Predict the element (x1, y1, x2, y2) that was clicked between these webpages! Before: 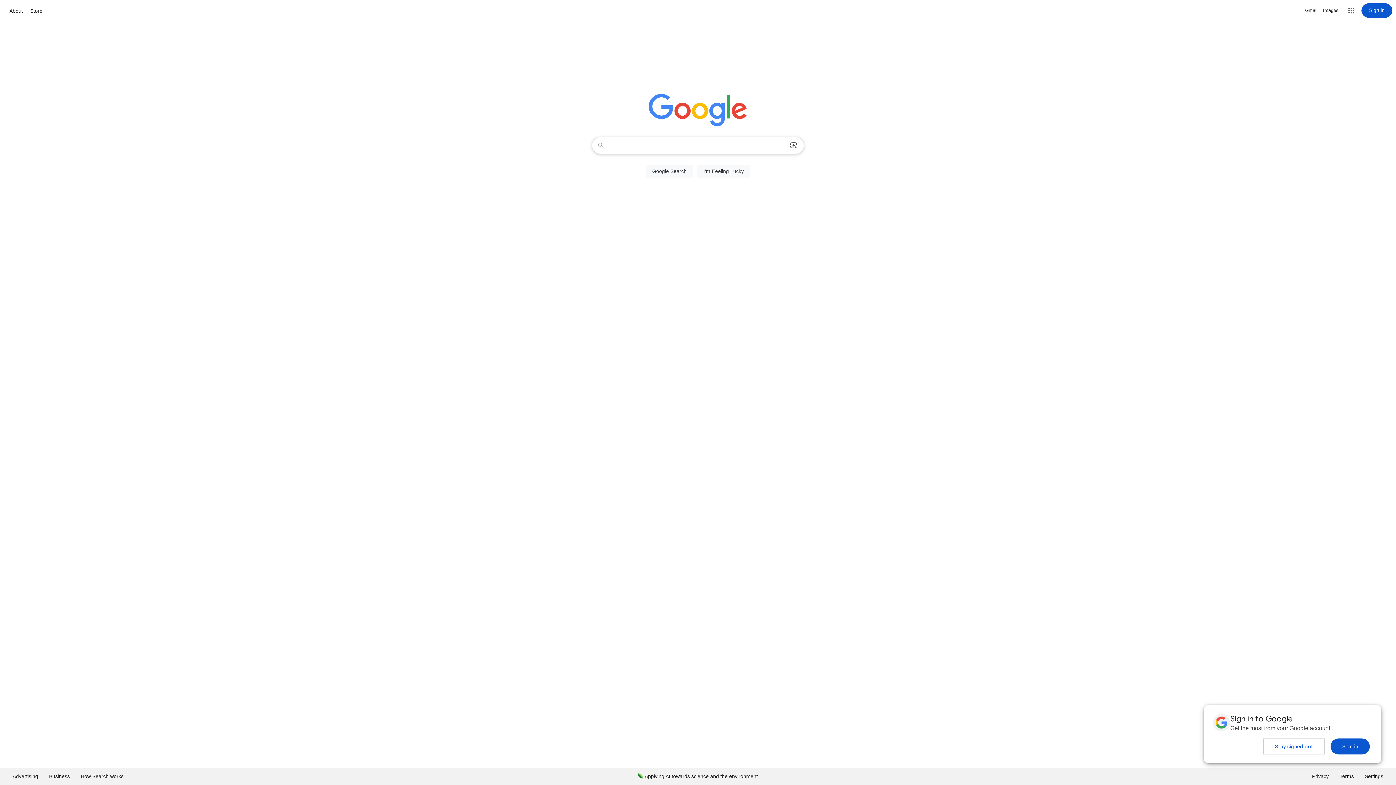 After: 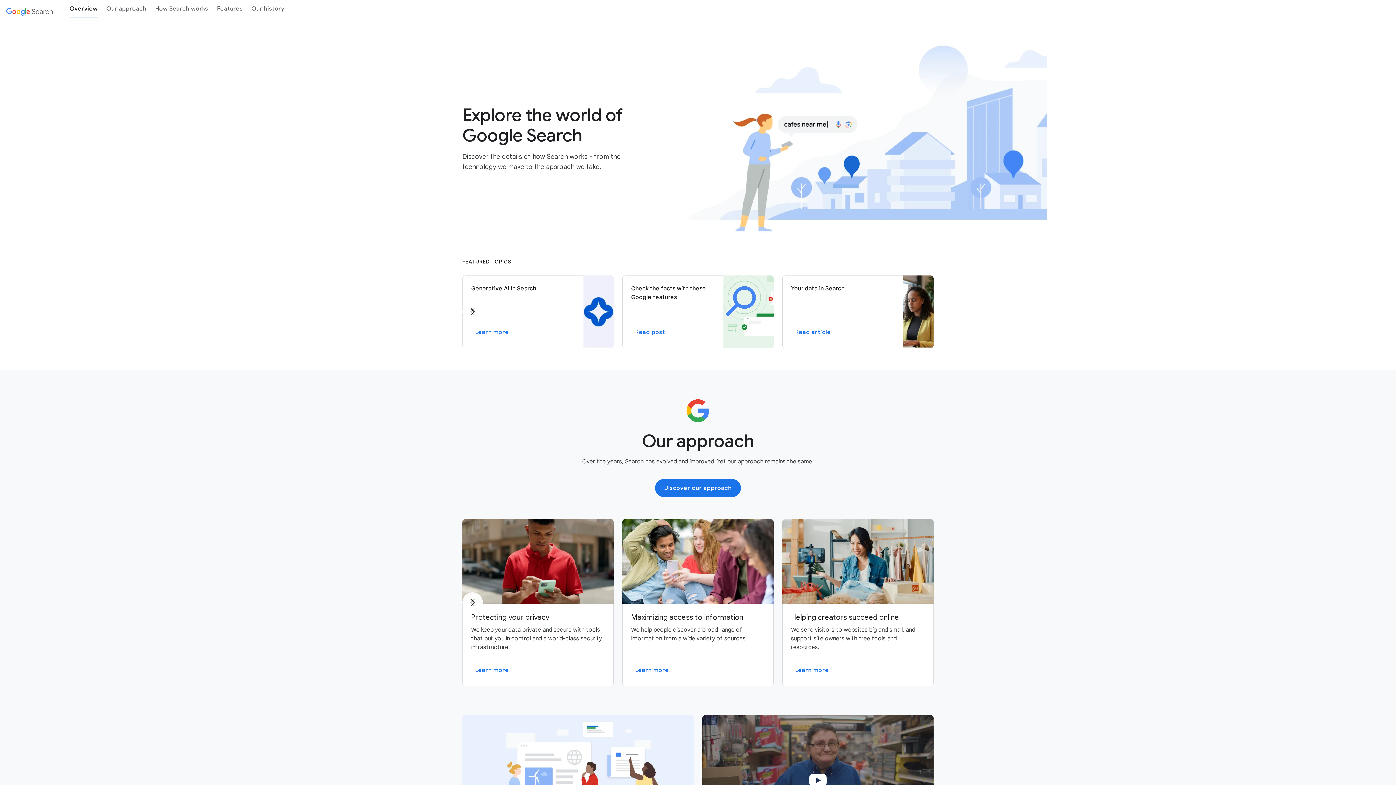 Action: bbox: (75, 768, 129, 785) label: How Search works